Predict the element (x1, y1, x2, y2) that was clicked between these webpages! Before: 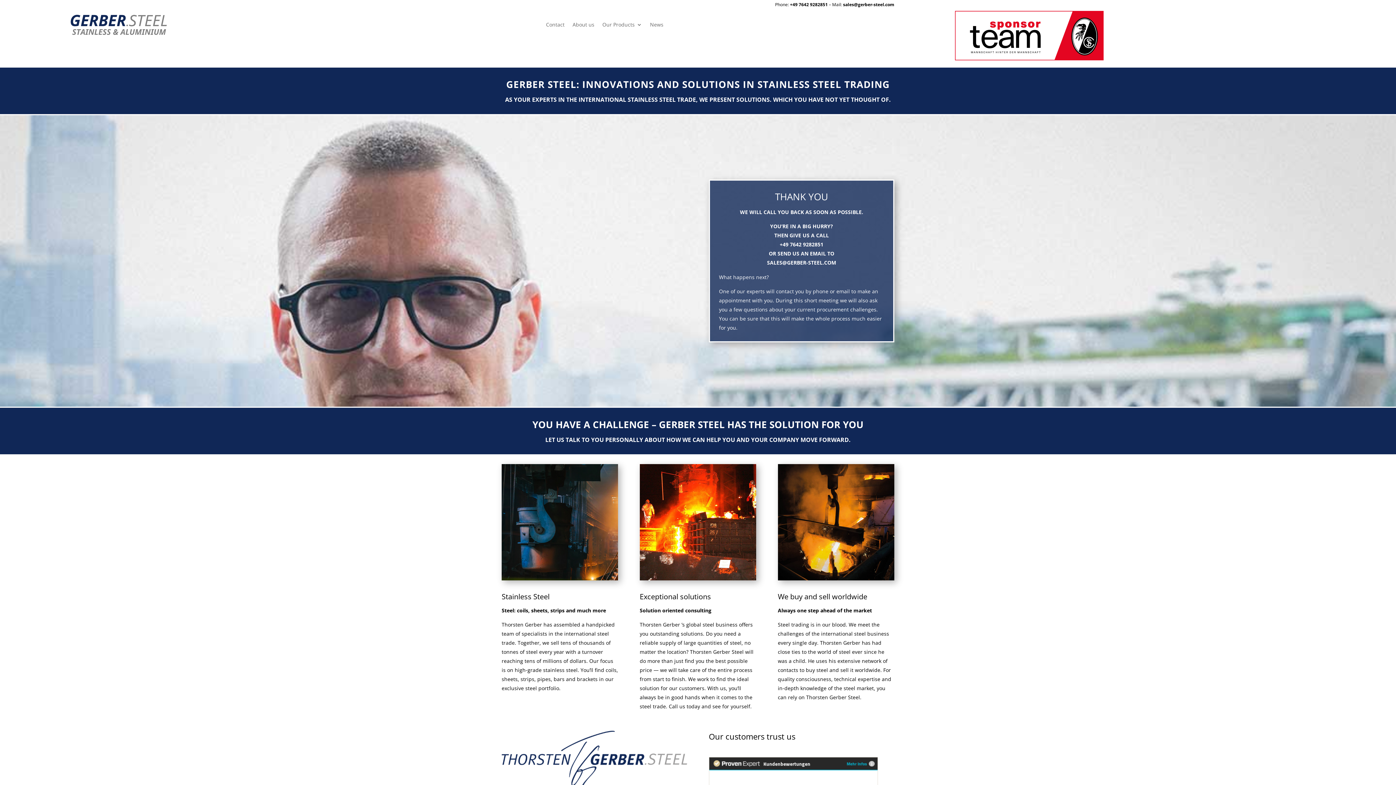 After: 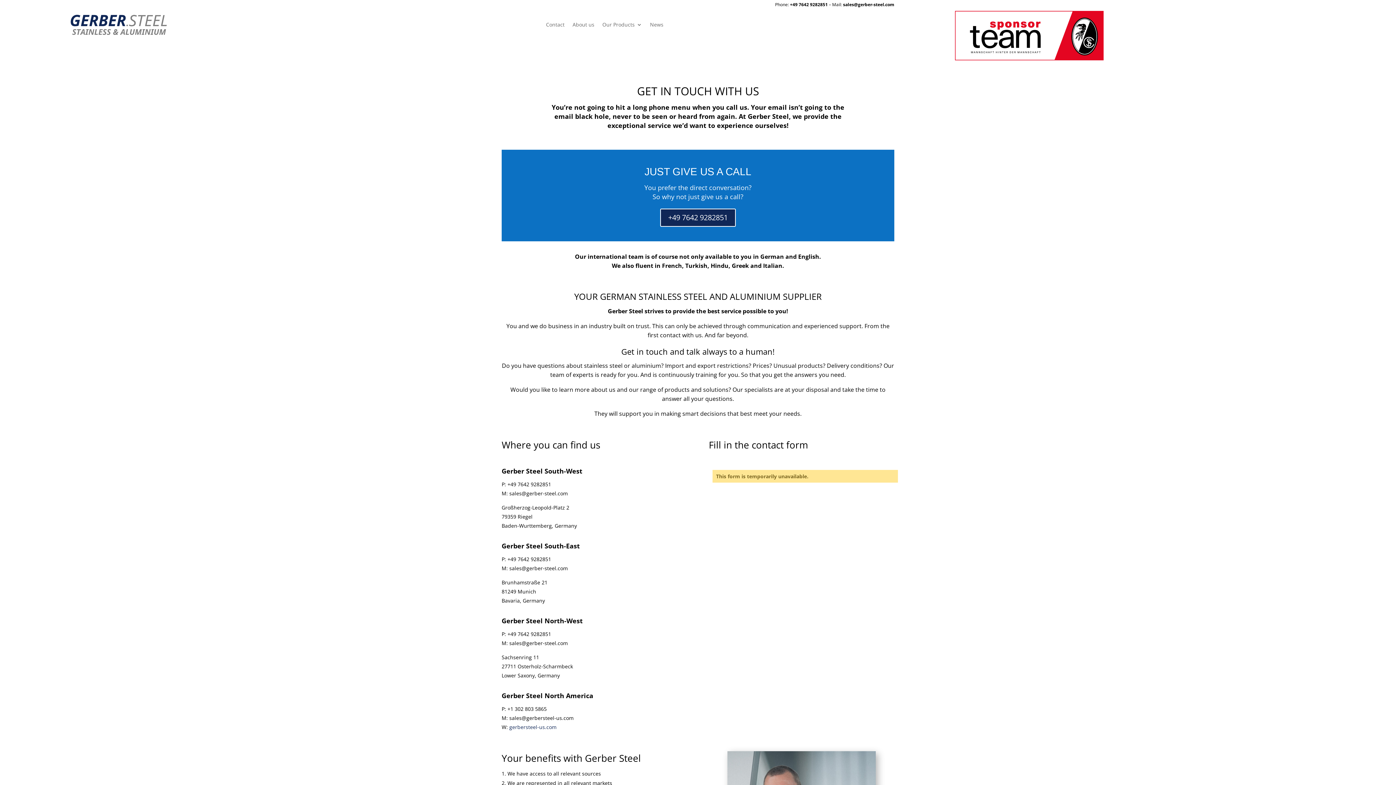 Action: label: Contact bbox: (546, 10, 564, 38)